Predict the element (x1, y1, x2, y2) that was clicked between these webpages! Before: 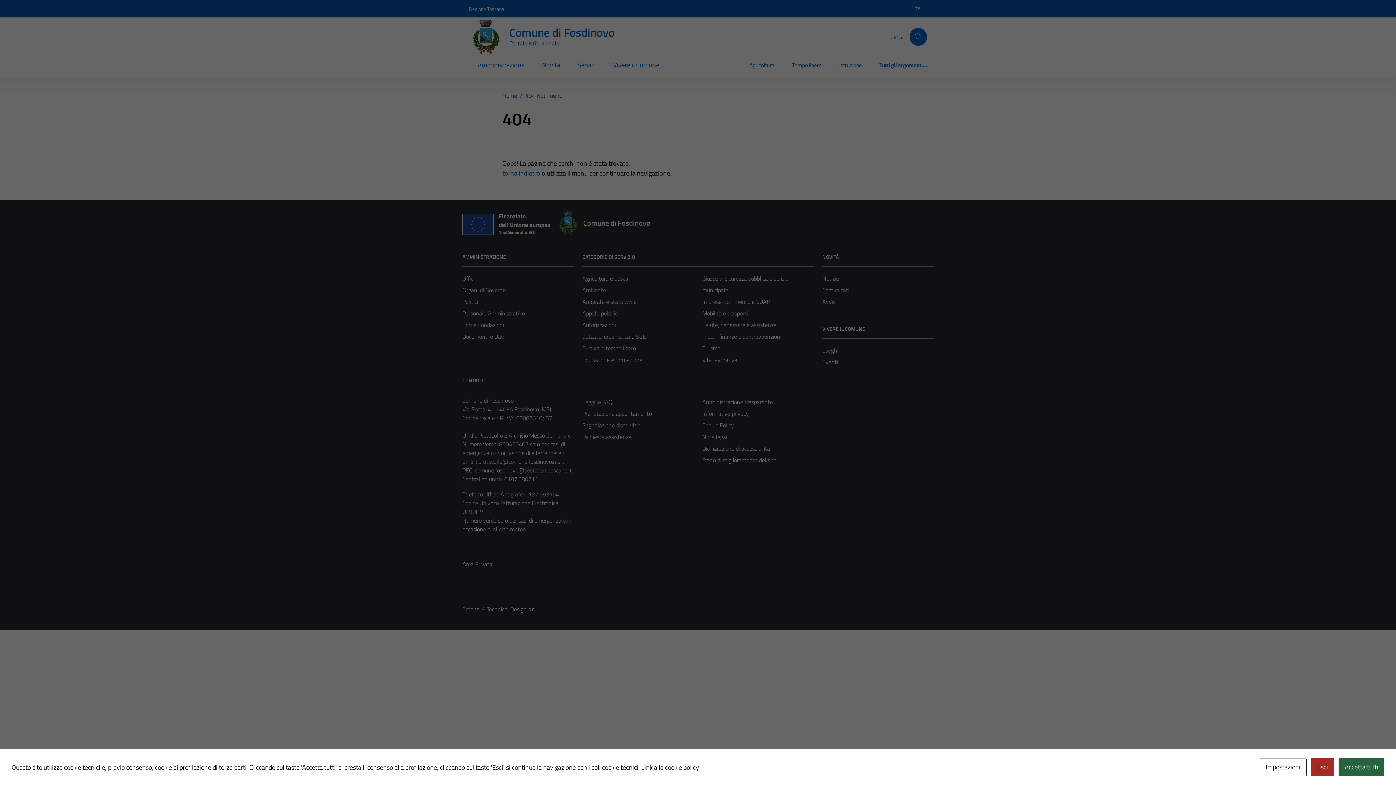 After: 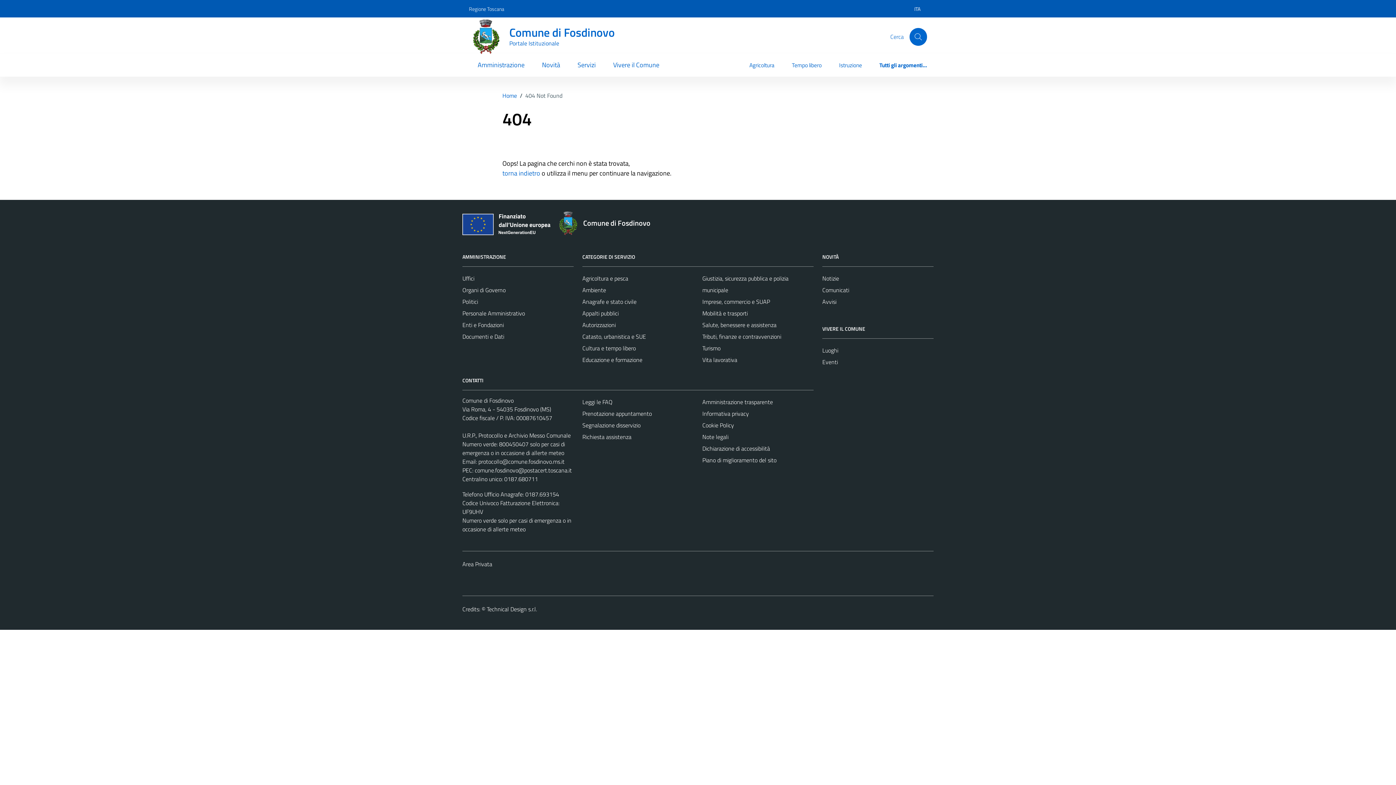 Action: bbox: (1338, 758, 1384, 776) label: Accetta tutti